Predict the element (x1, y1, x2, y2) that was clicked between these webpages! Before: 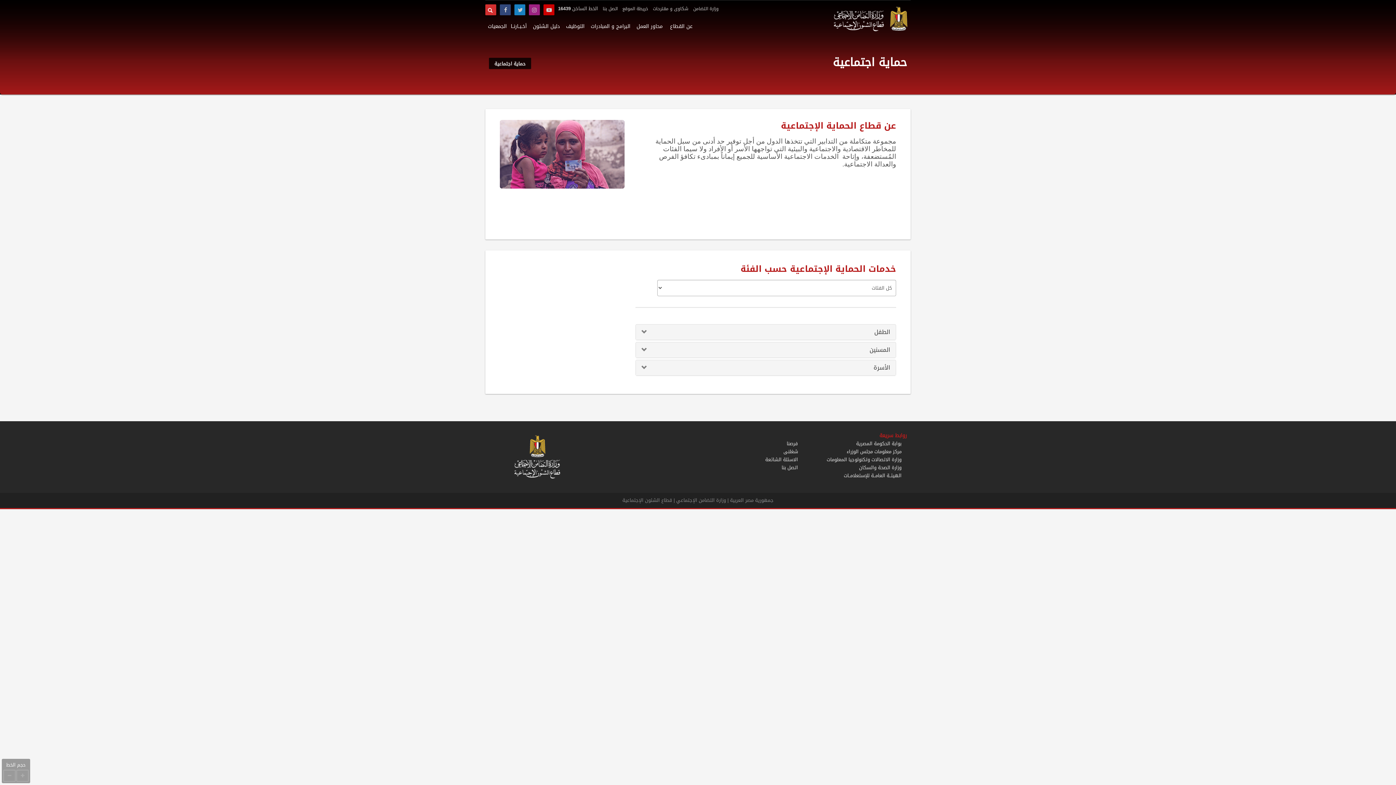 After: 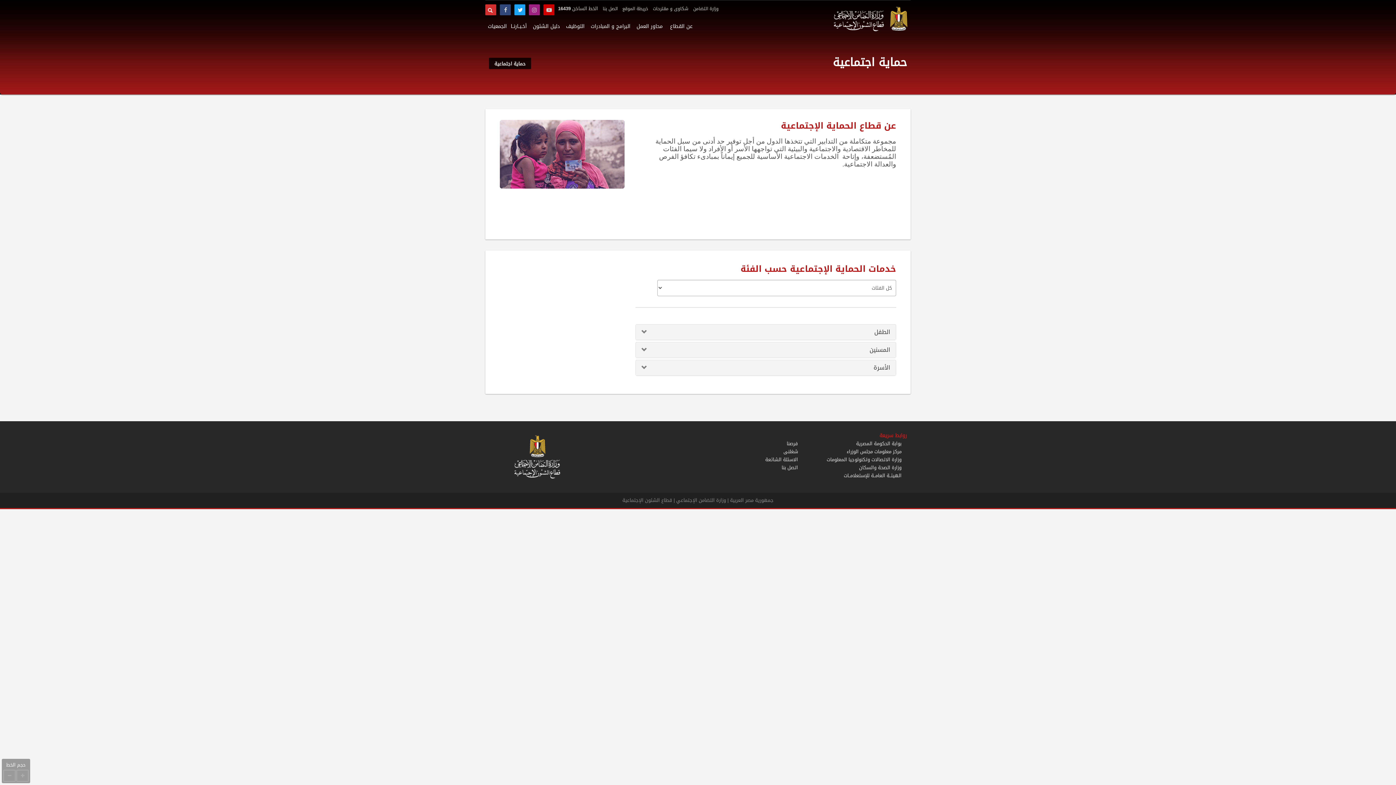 Action: bbox: (514, 4, 525, 15)